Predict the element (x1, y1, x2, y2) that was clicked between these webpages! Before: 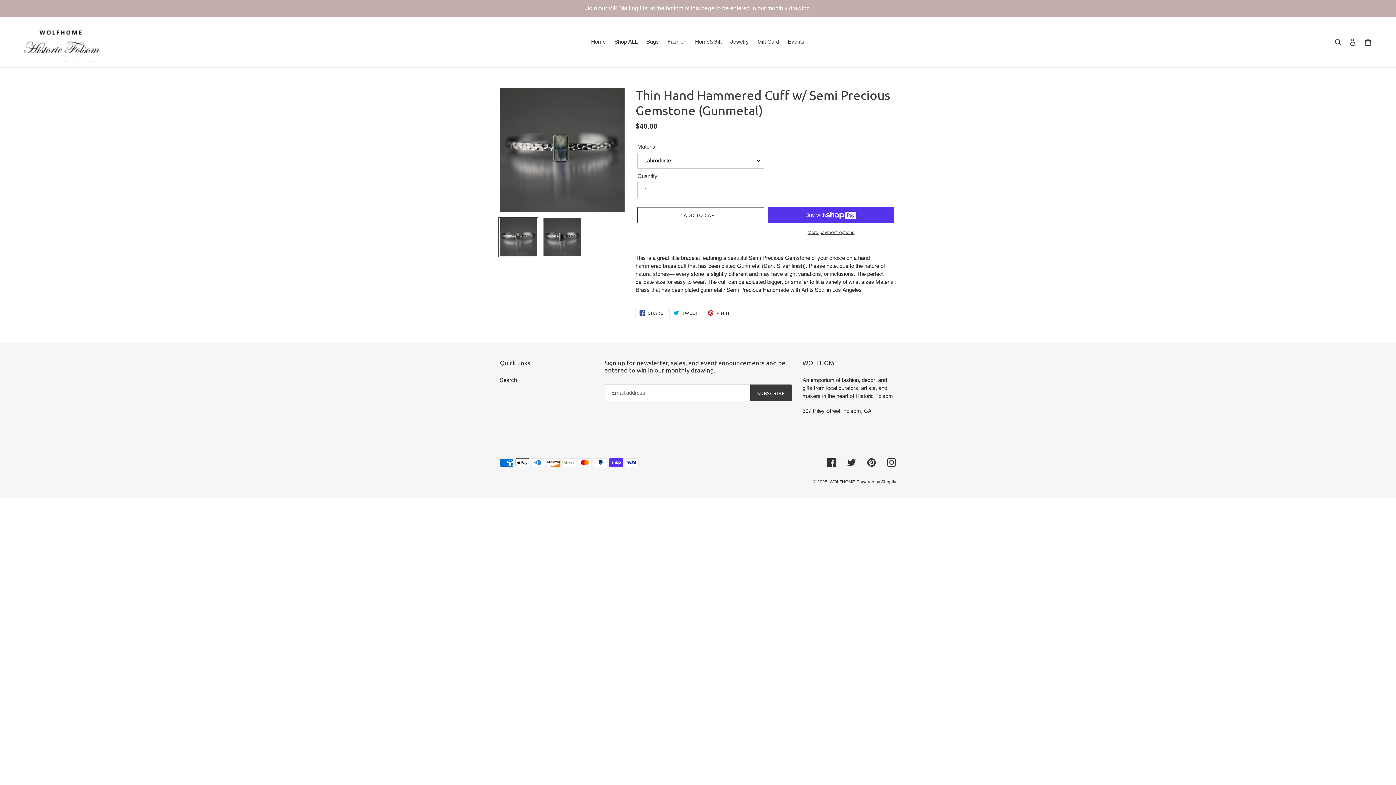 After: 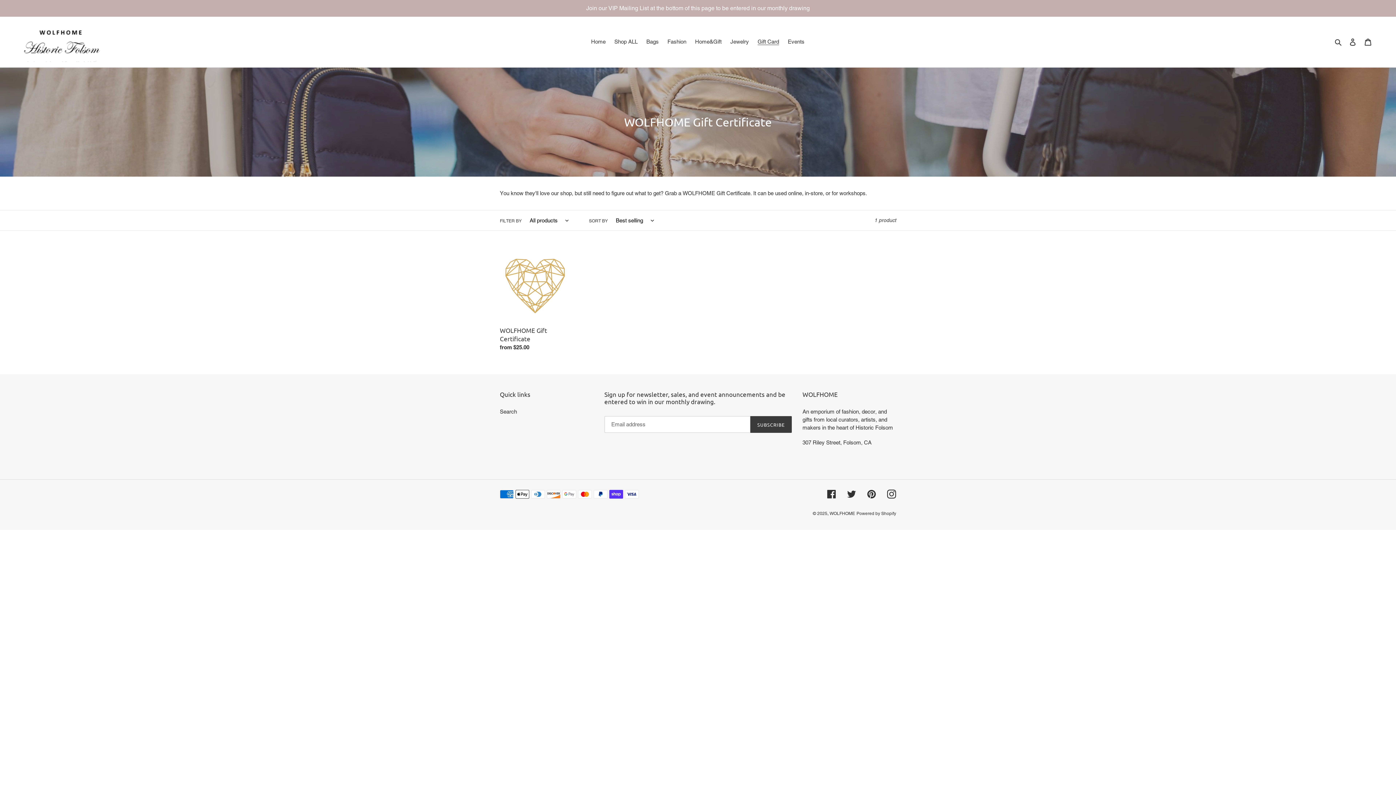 Action: bbox: (754, 36, 782, 46) label: Gift Card